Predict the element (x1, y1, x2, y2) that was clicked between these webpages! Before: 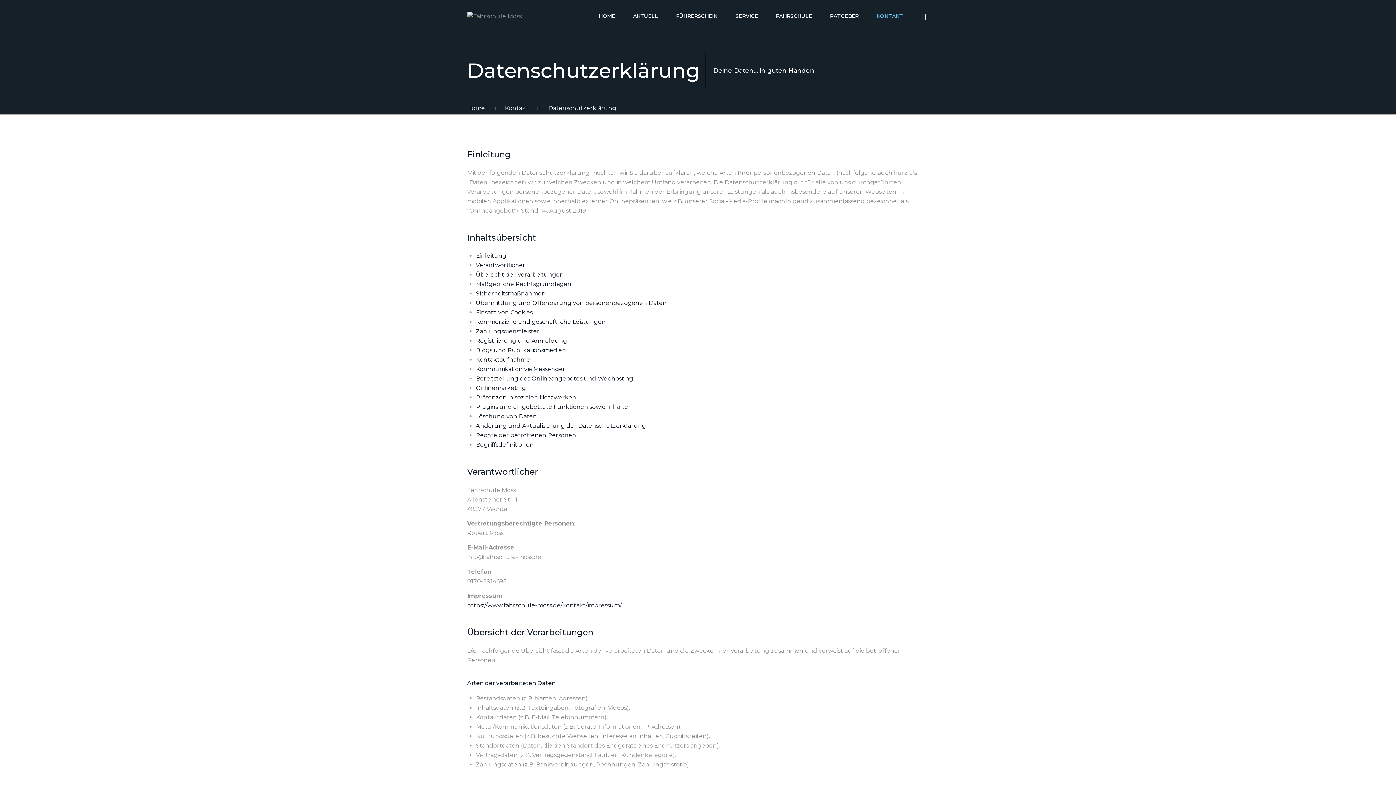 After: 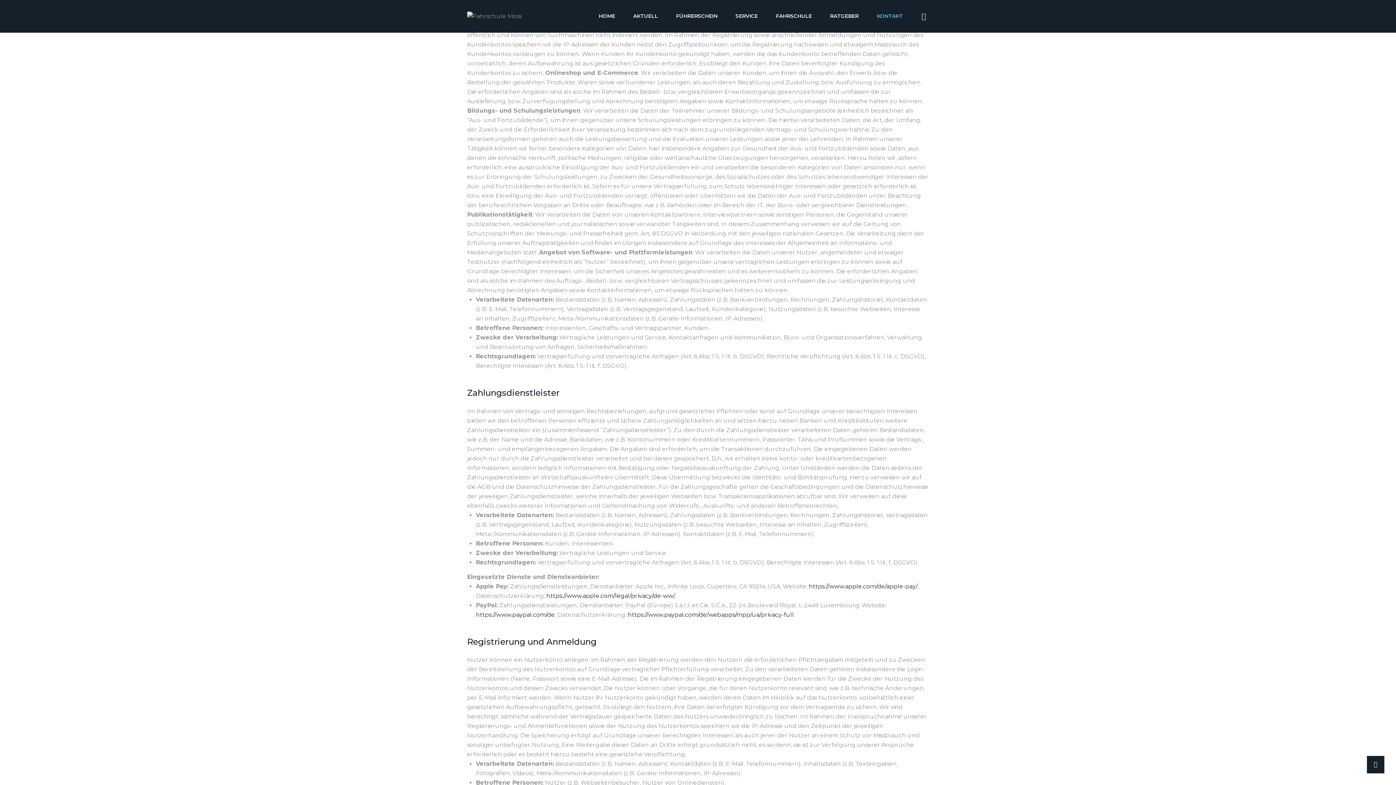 Action: label: Zahlungsdienstleister bbox: (476, 328, 539, 335)